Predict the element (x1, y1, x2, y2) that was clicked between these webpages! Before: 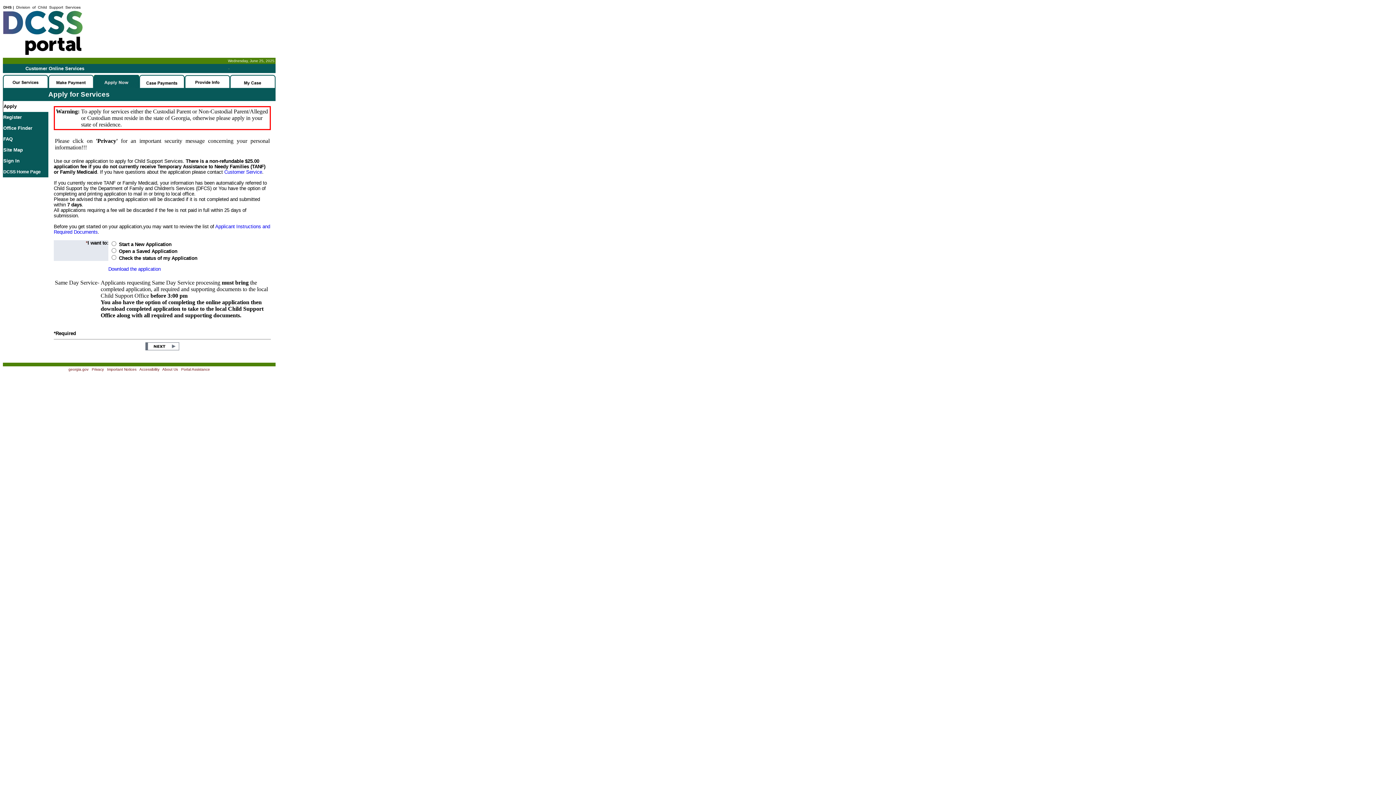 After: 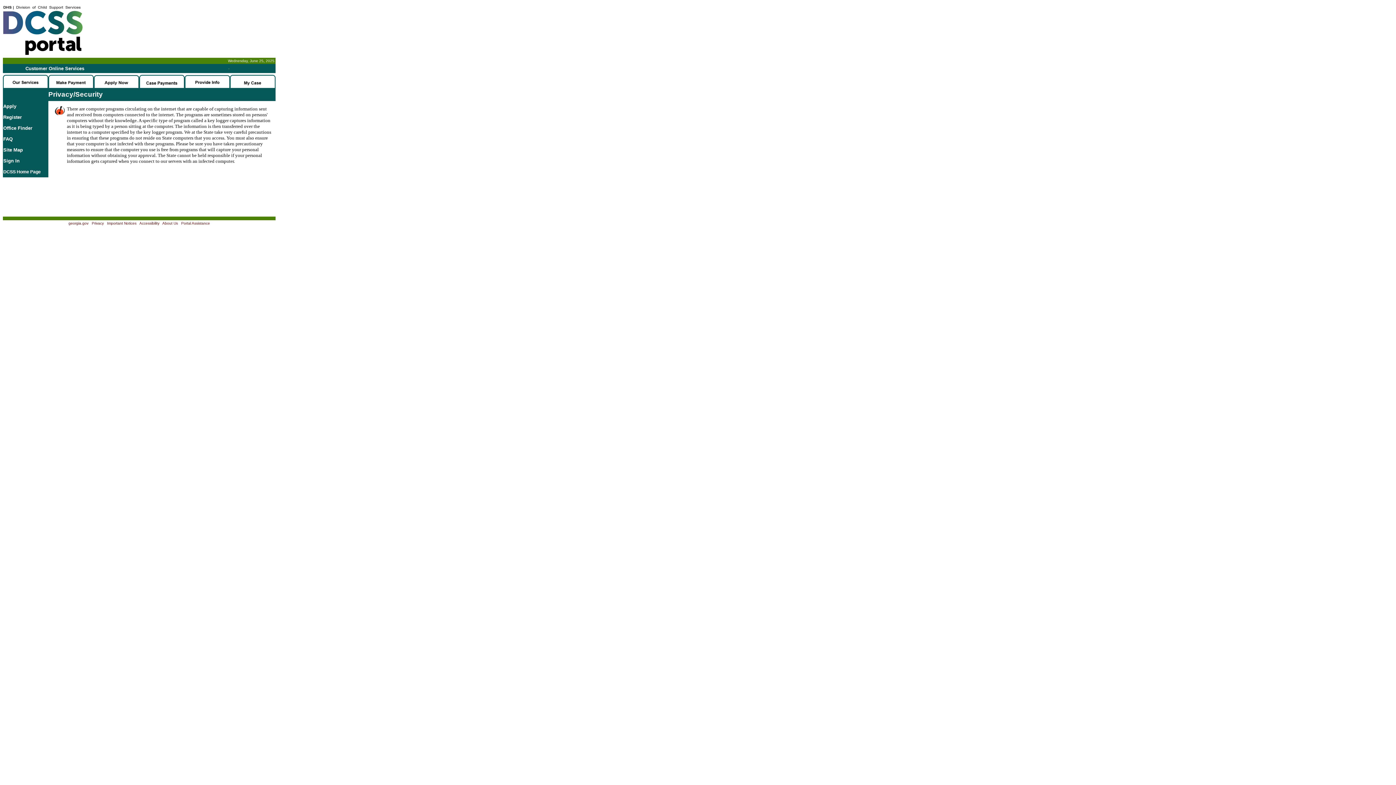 Action: label: 'Privacy' bbox: (95, 137, 117, 144)